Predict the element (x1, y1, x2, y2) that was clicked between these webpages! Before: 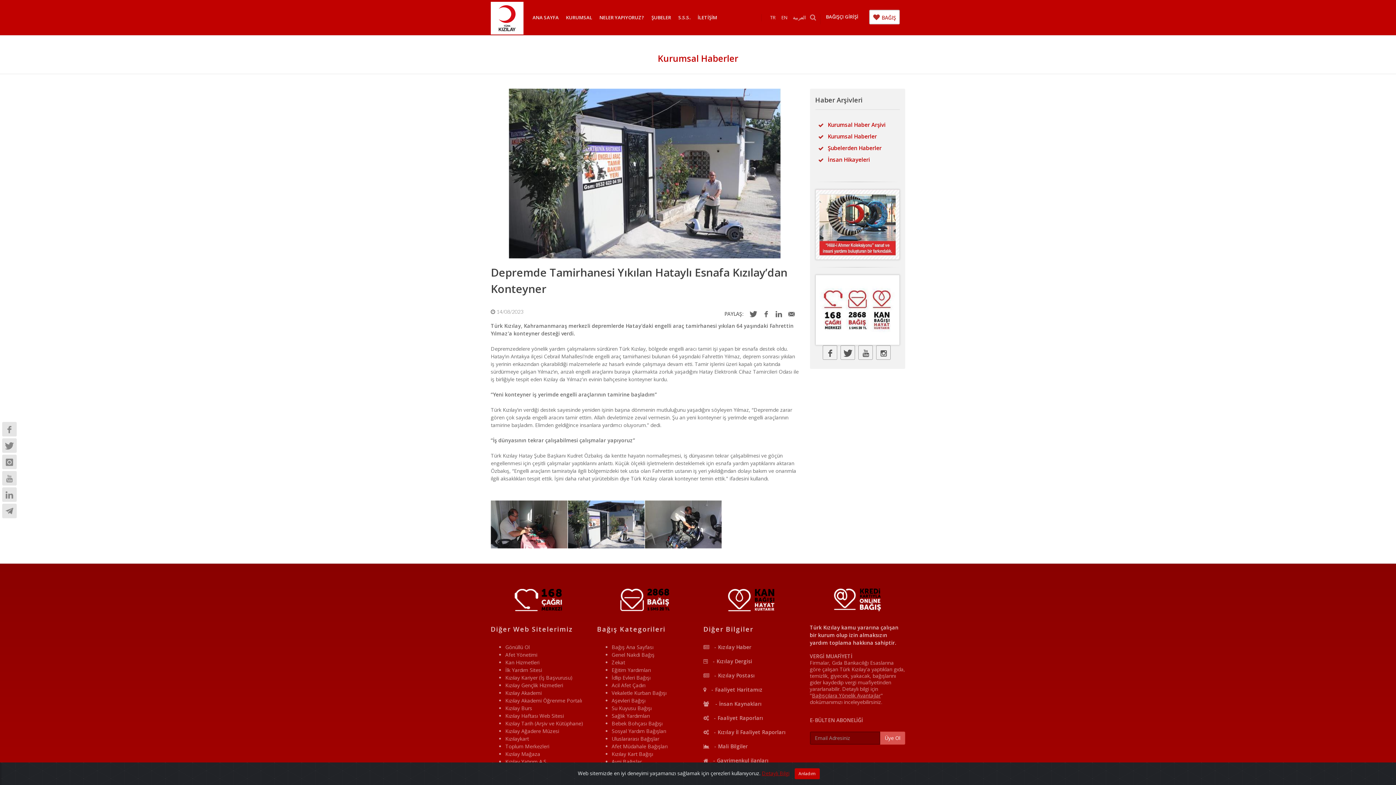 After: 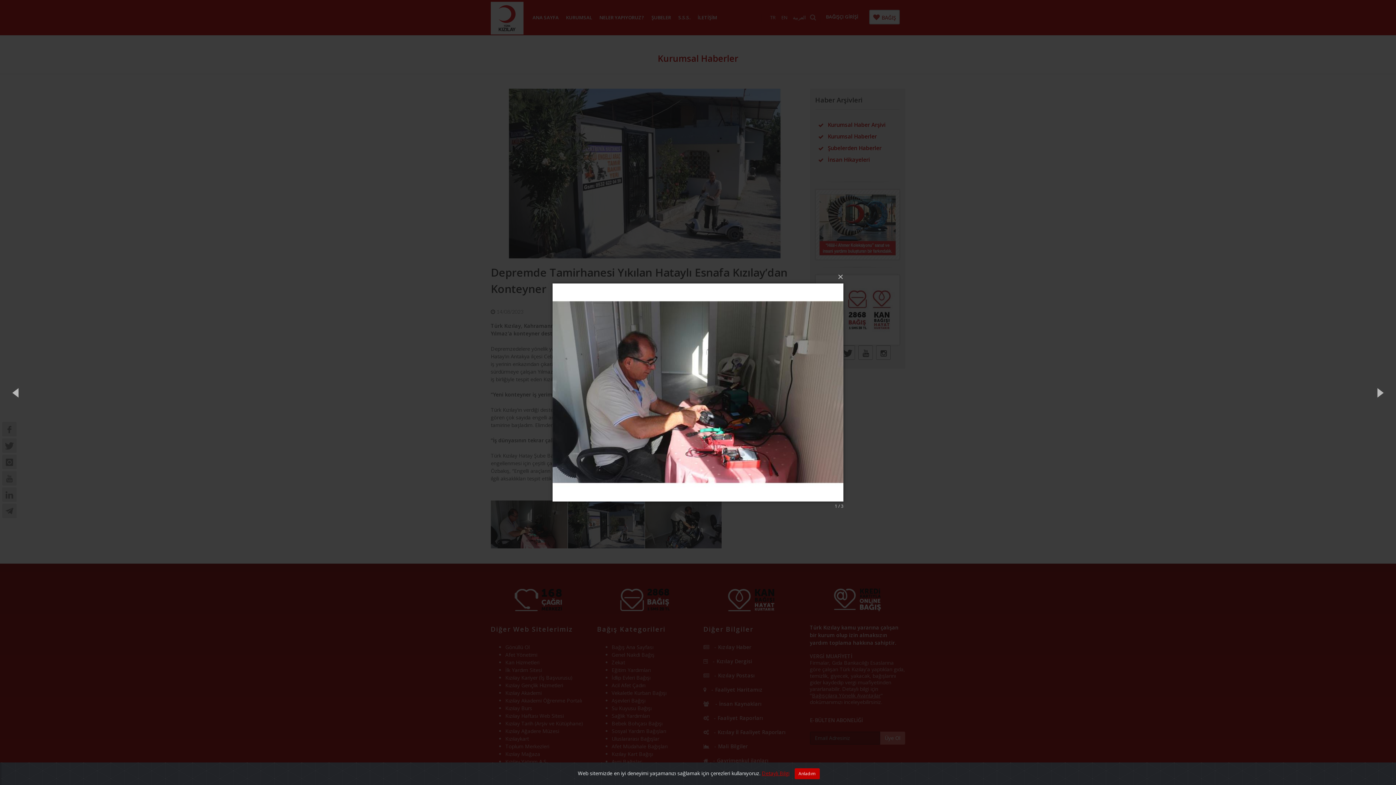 Action: bbox: (490, 500, 568, 549)